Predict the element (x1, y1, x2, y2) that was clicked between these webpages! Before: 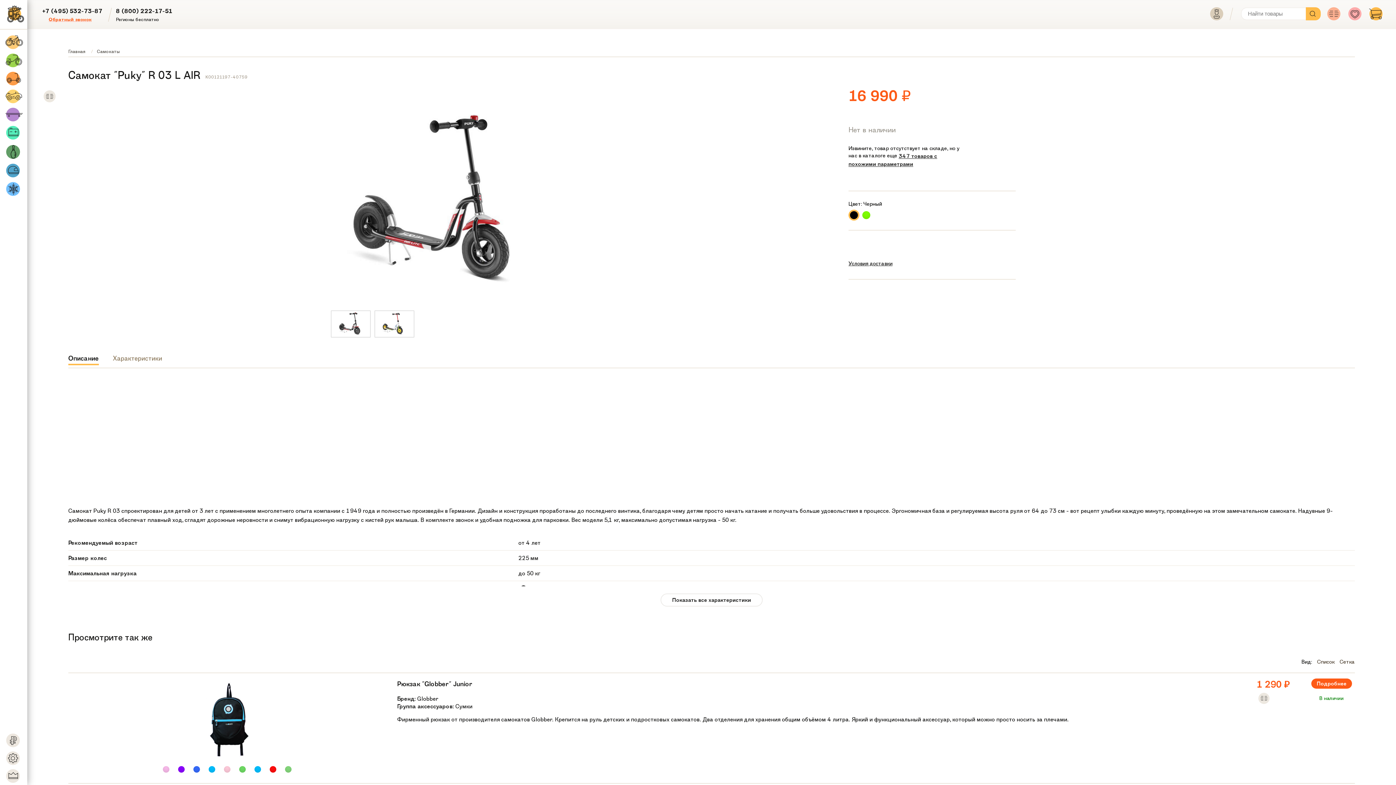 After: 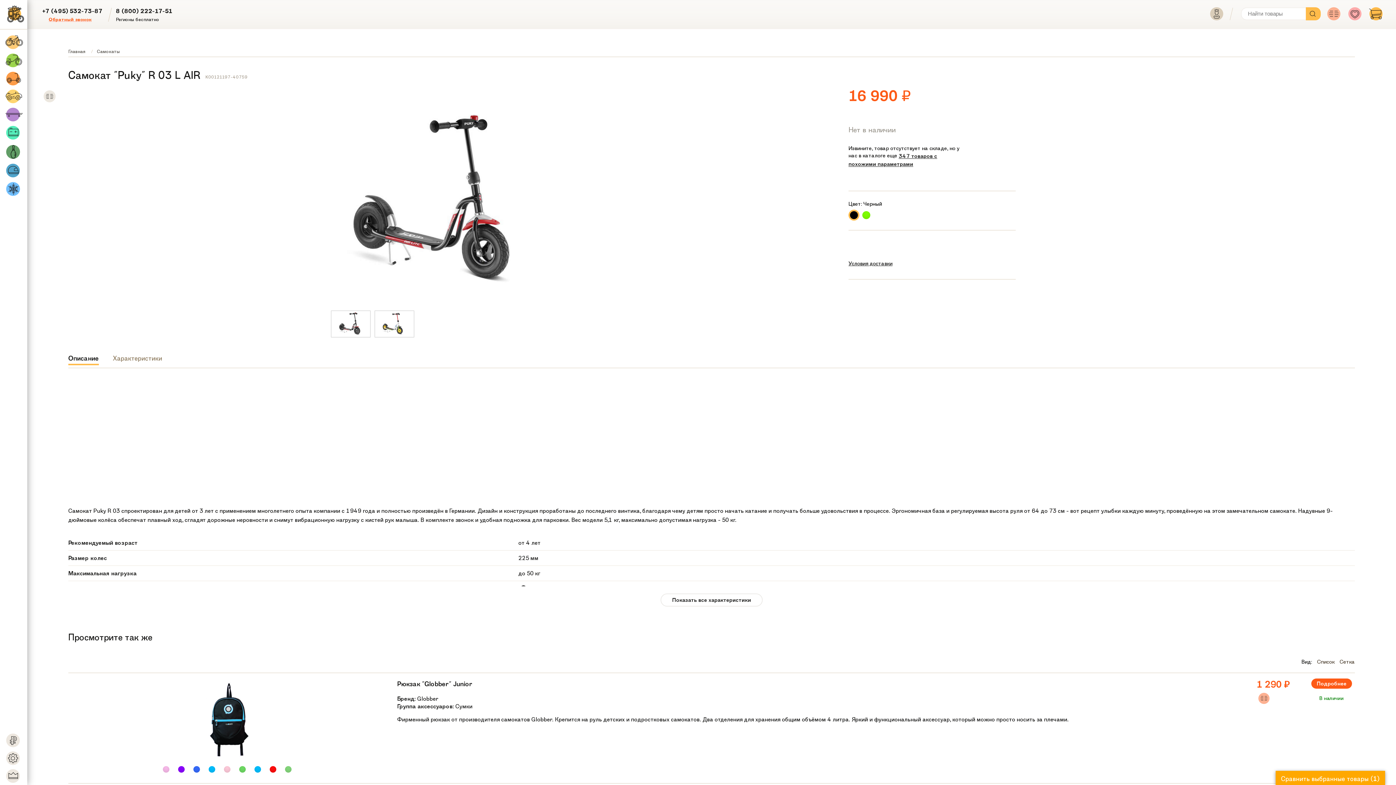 Action: bbox: (1257, 691, 1271, 707)